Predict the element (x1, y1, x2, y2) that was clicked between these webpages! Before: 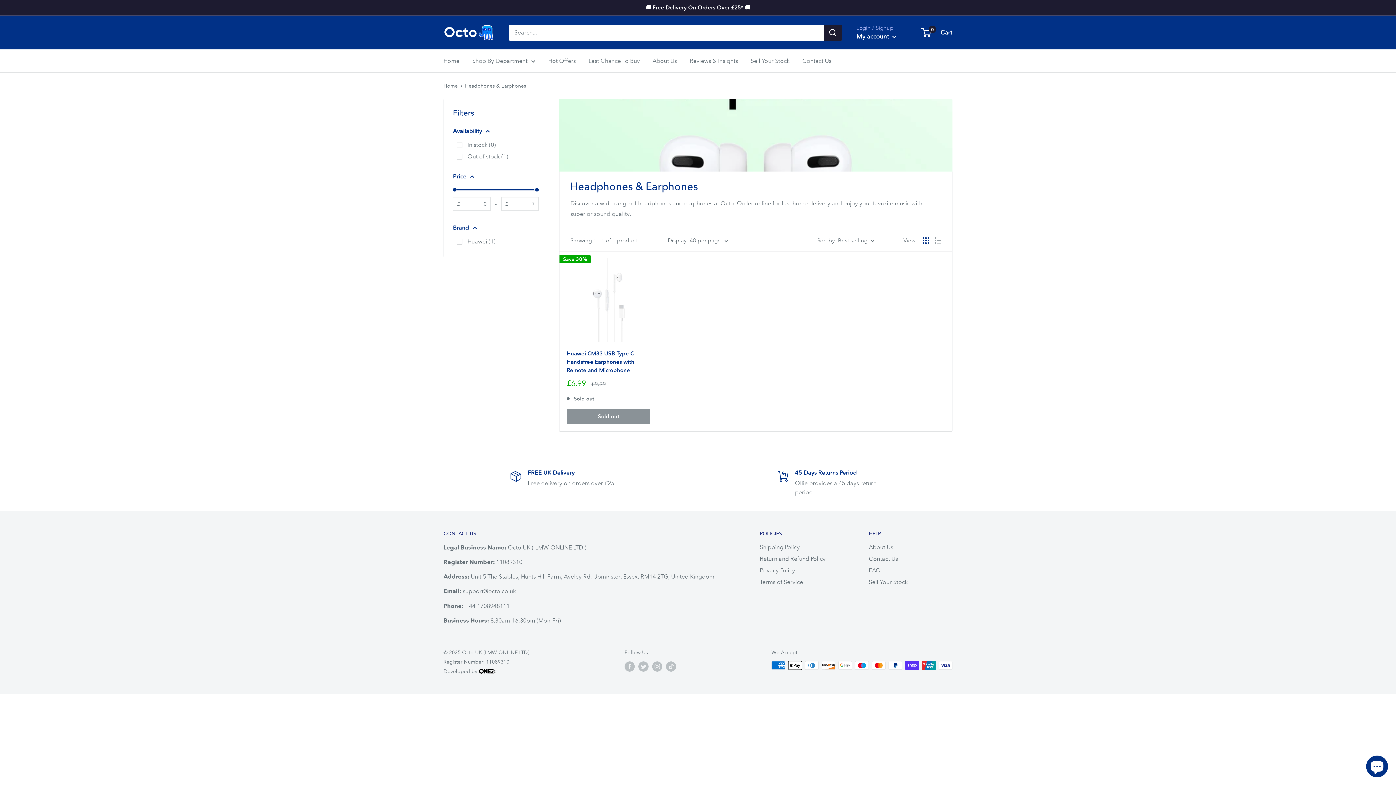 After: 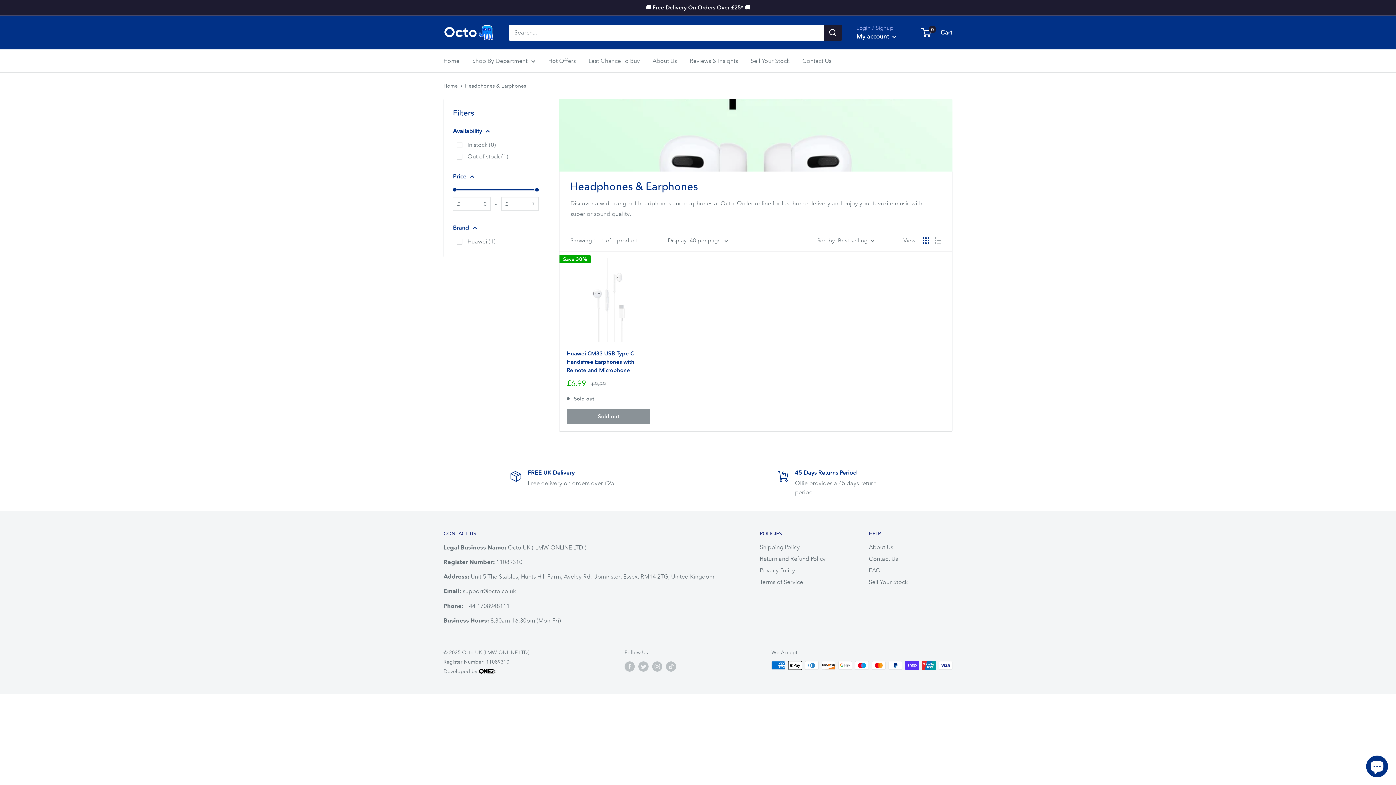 Action: label: Headphones & Earphones bbox: (465, 82, 526, 89)